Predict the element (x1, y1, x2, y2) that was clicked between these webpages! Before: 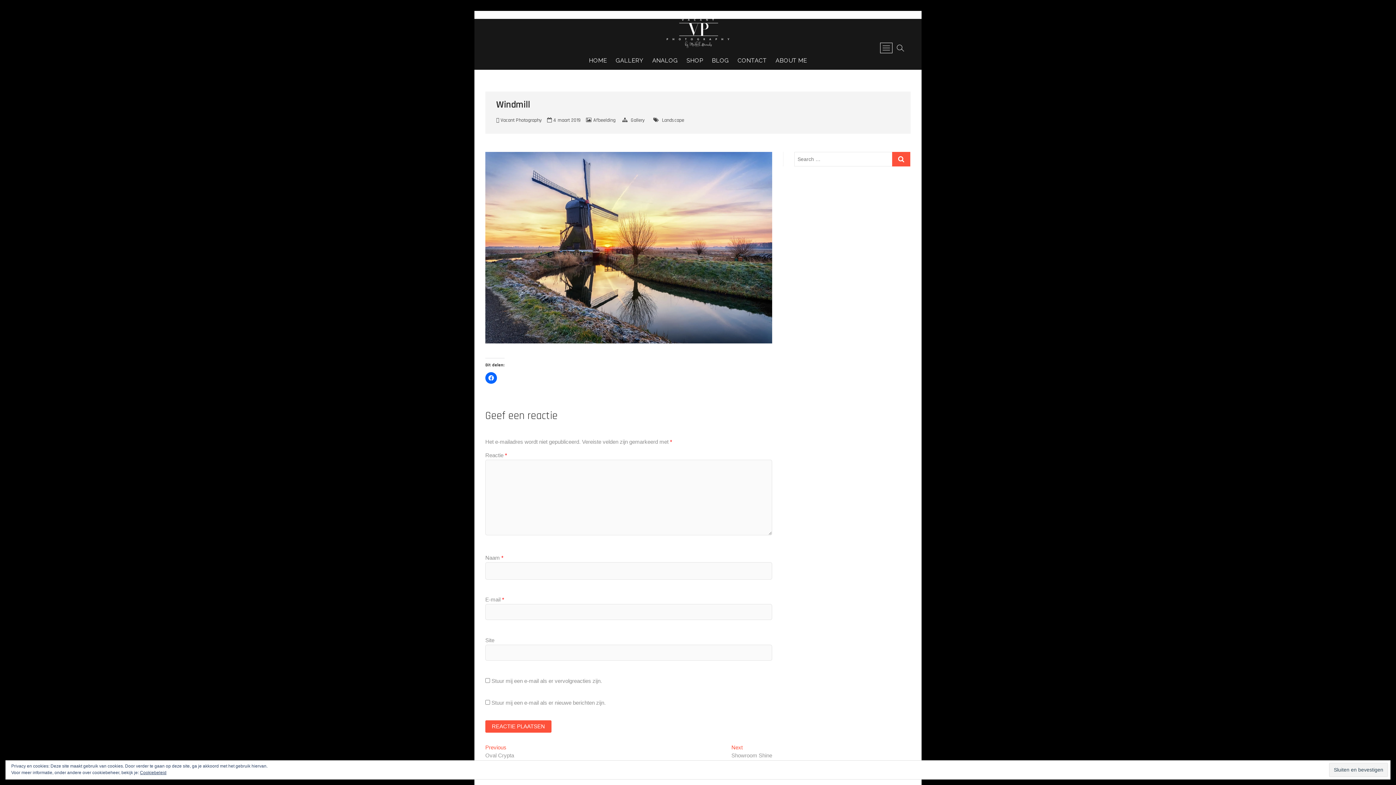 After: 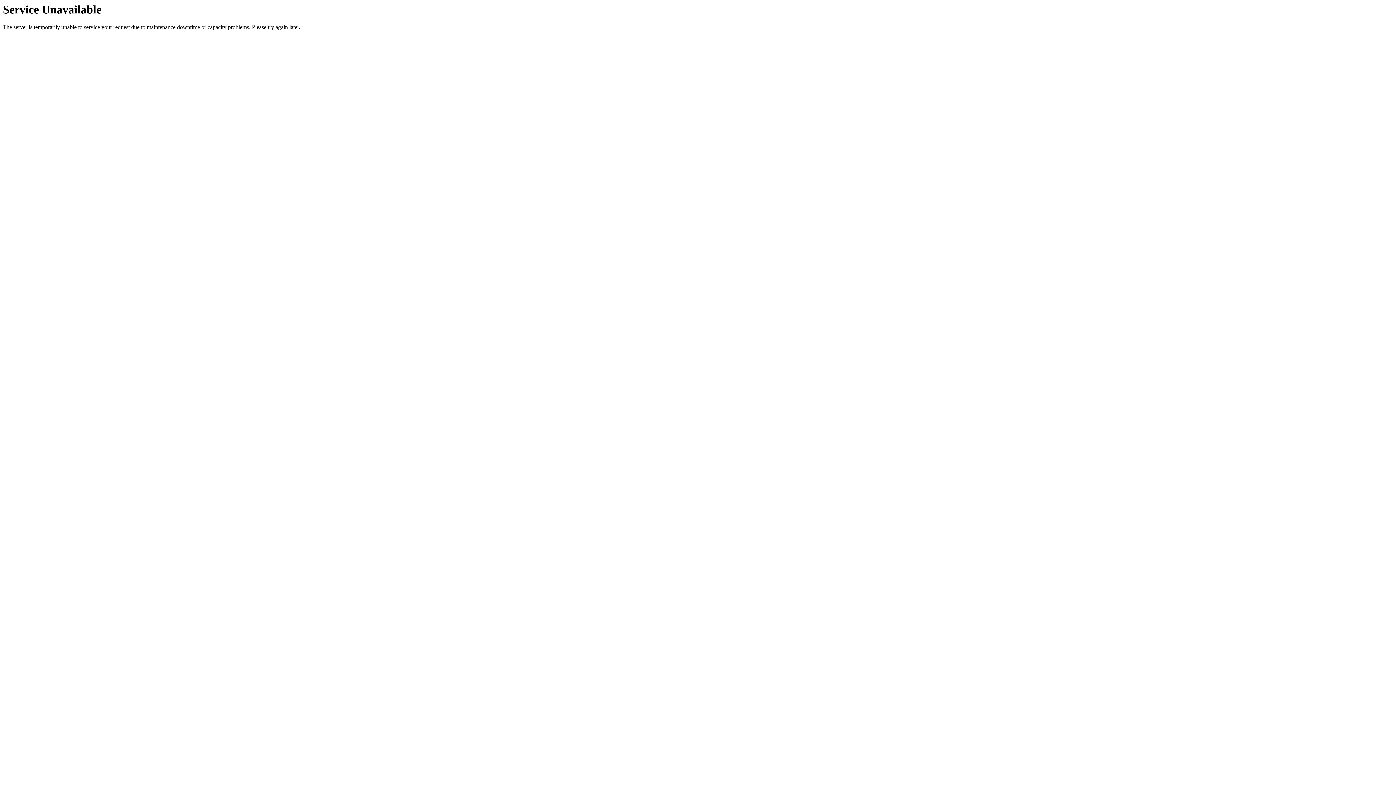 Action: bbox: (485, 744, 514, 759) label: Previous
Previous post:
Oval Crypta